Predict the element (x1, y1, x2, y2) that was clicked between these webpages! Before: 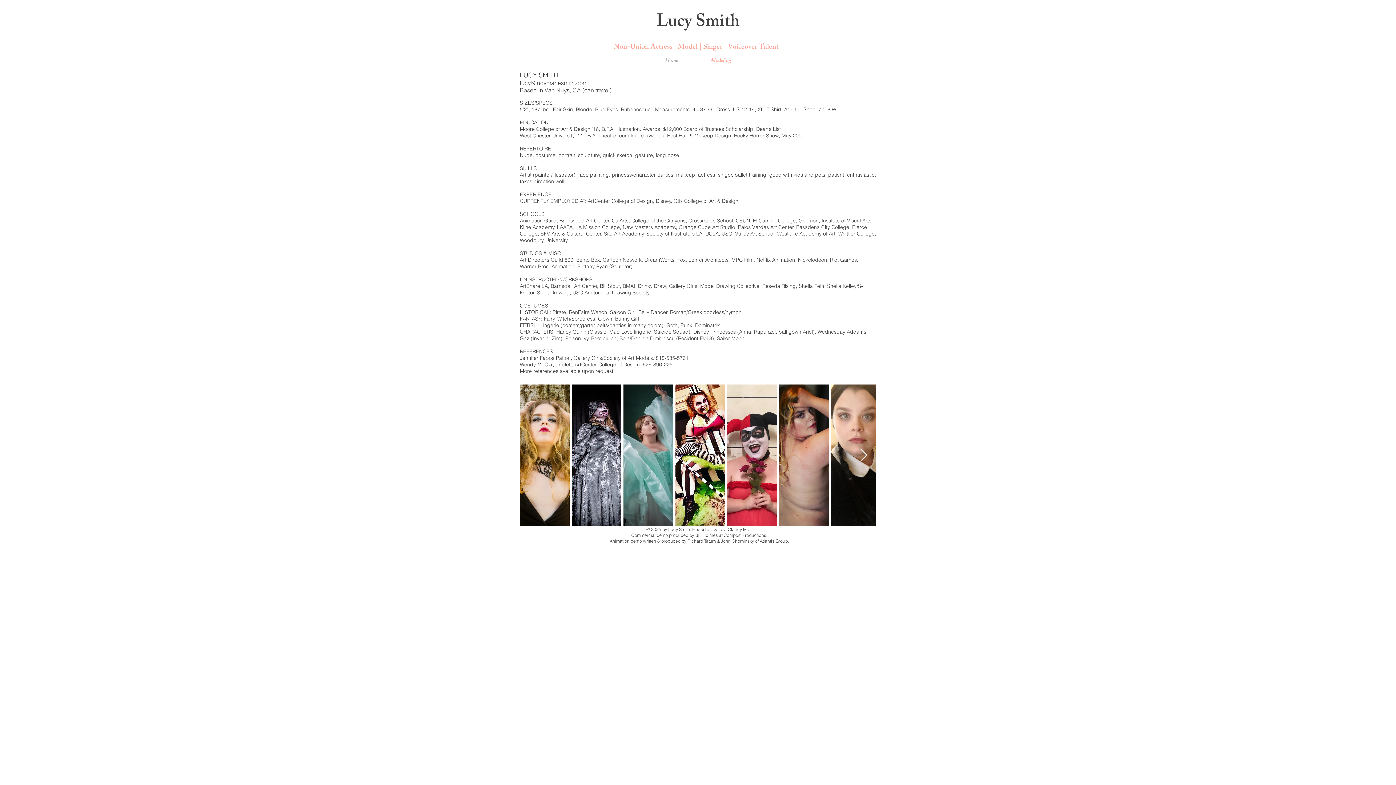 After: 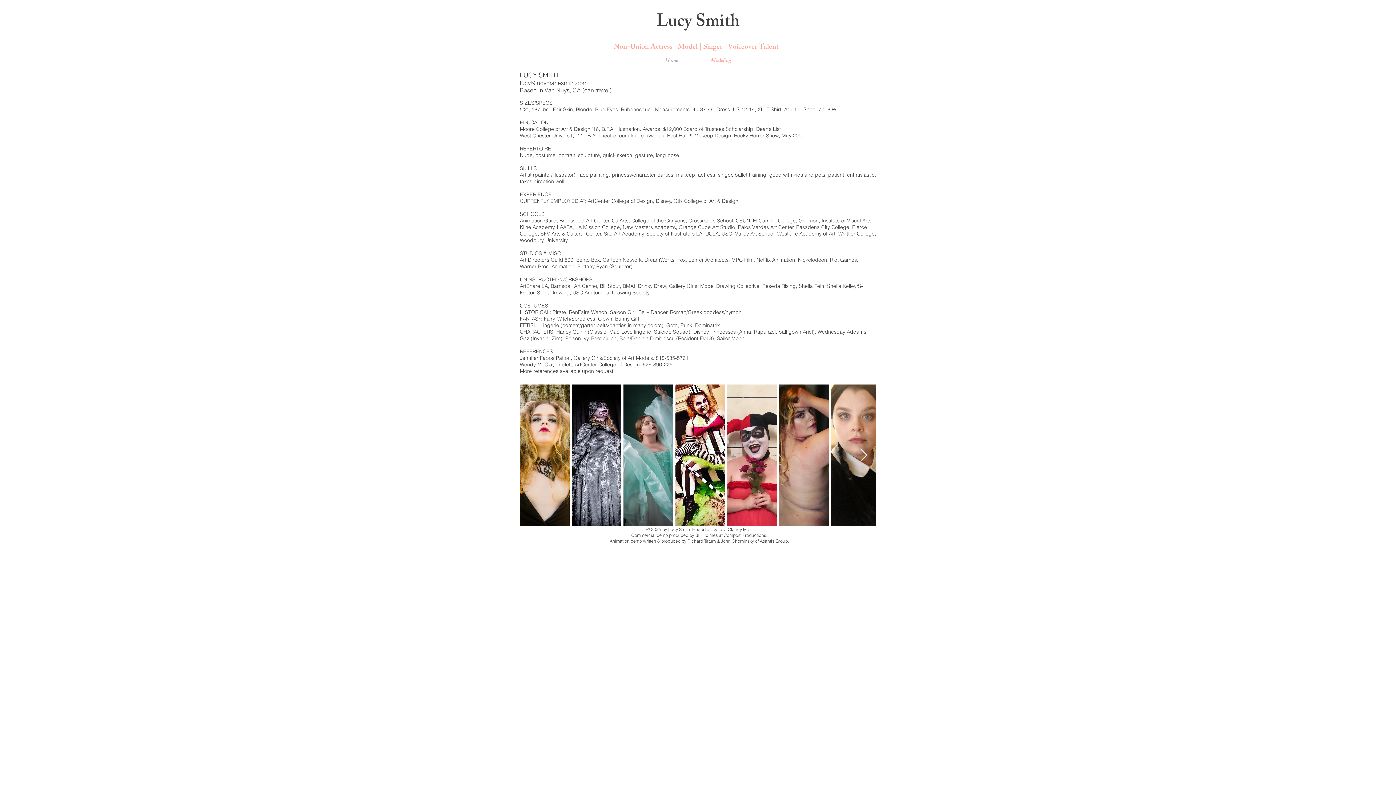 Action: bbox: (694, 56, 747, 65) label: Modeling